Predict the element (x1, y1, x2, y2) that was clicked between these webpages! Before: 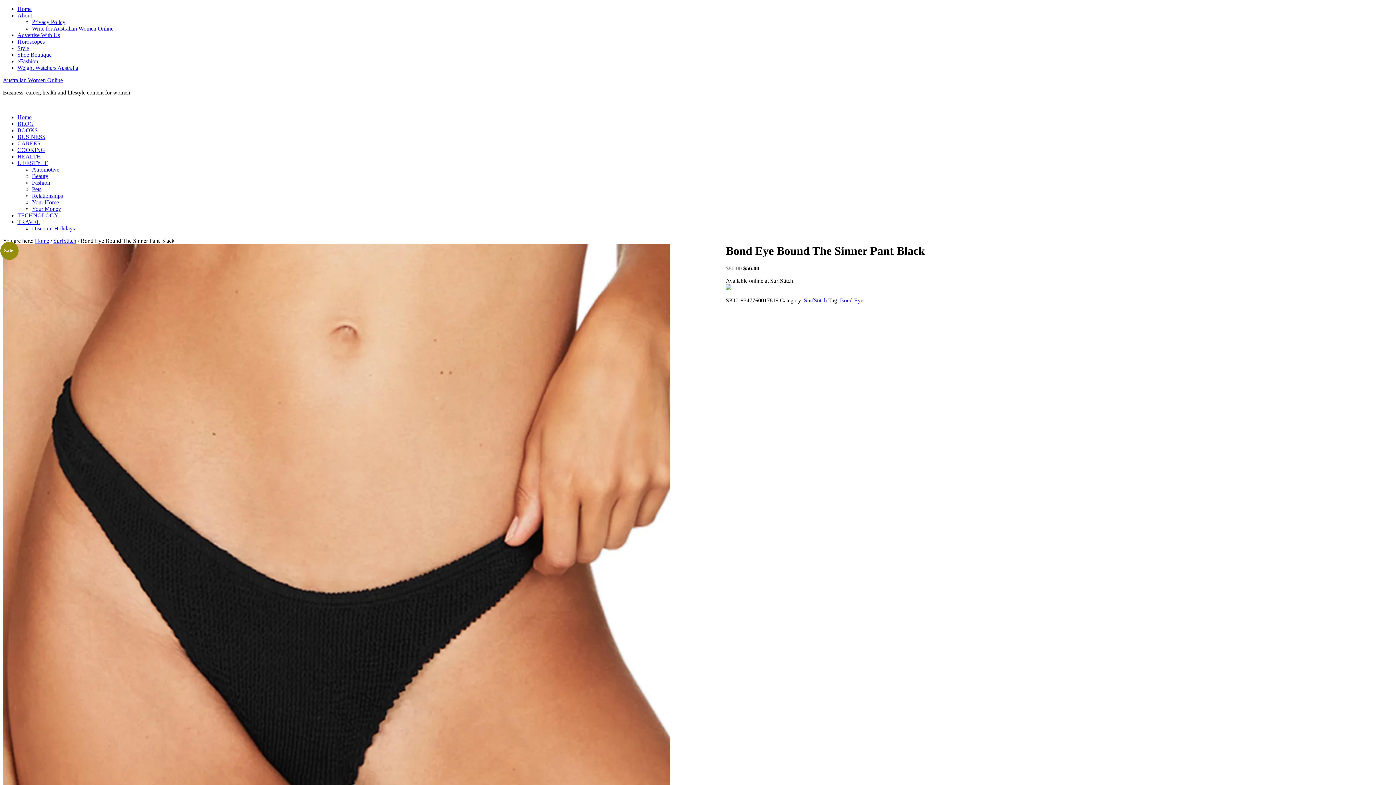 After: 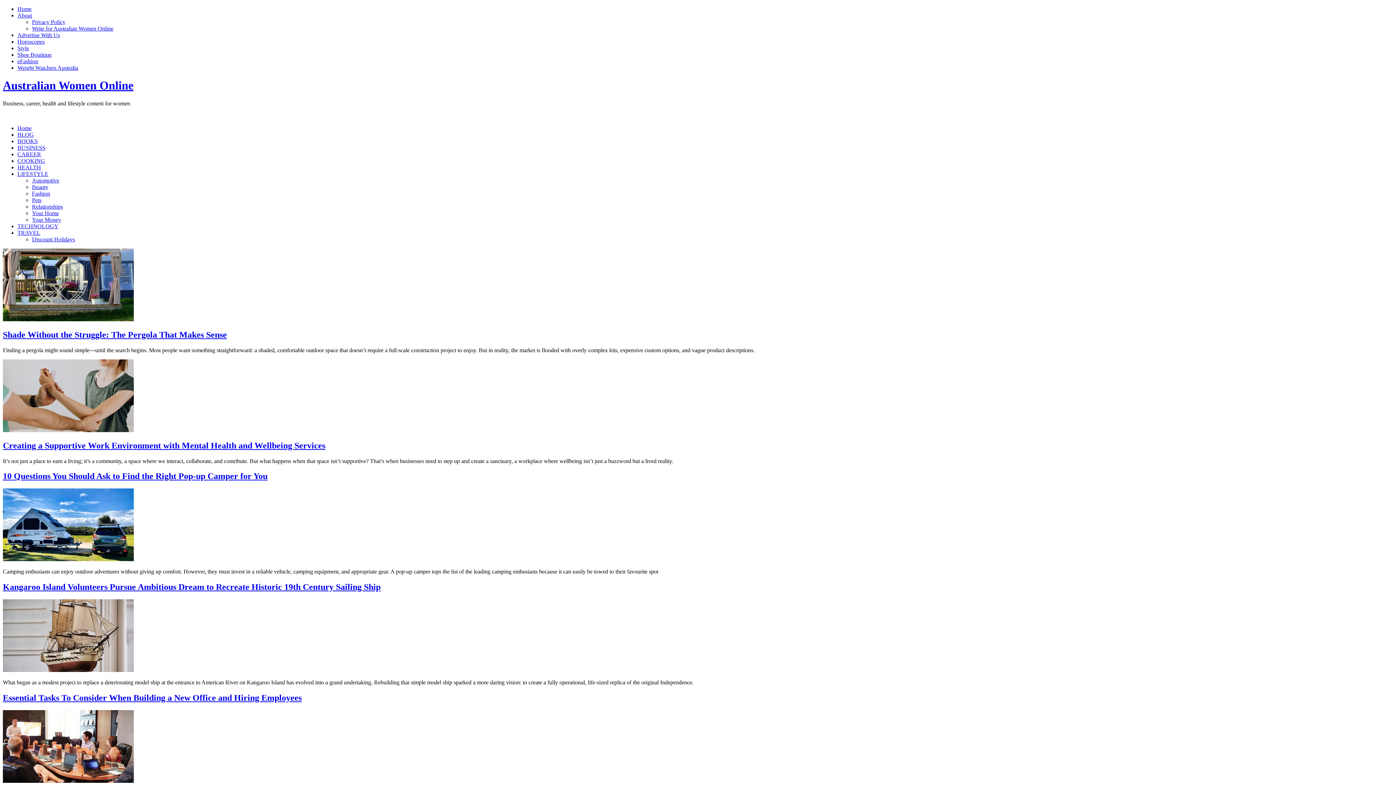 Action: label: Home bbox: (17, 5, 31, 12)